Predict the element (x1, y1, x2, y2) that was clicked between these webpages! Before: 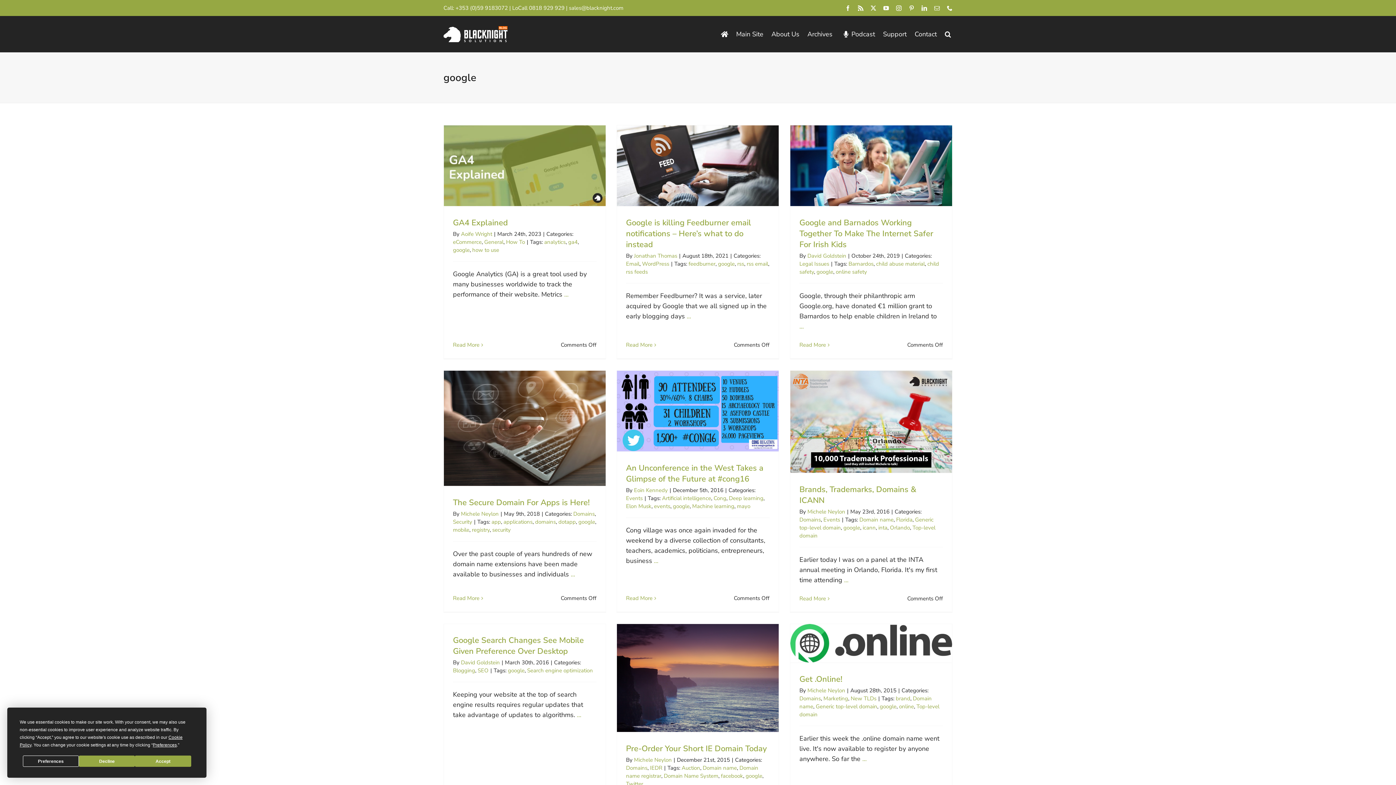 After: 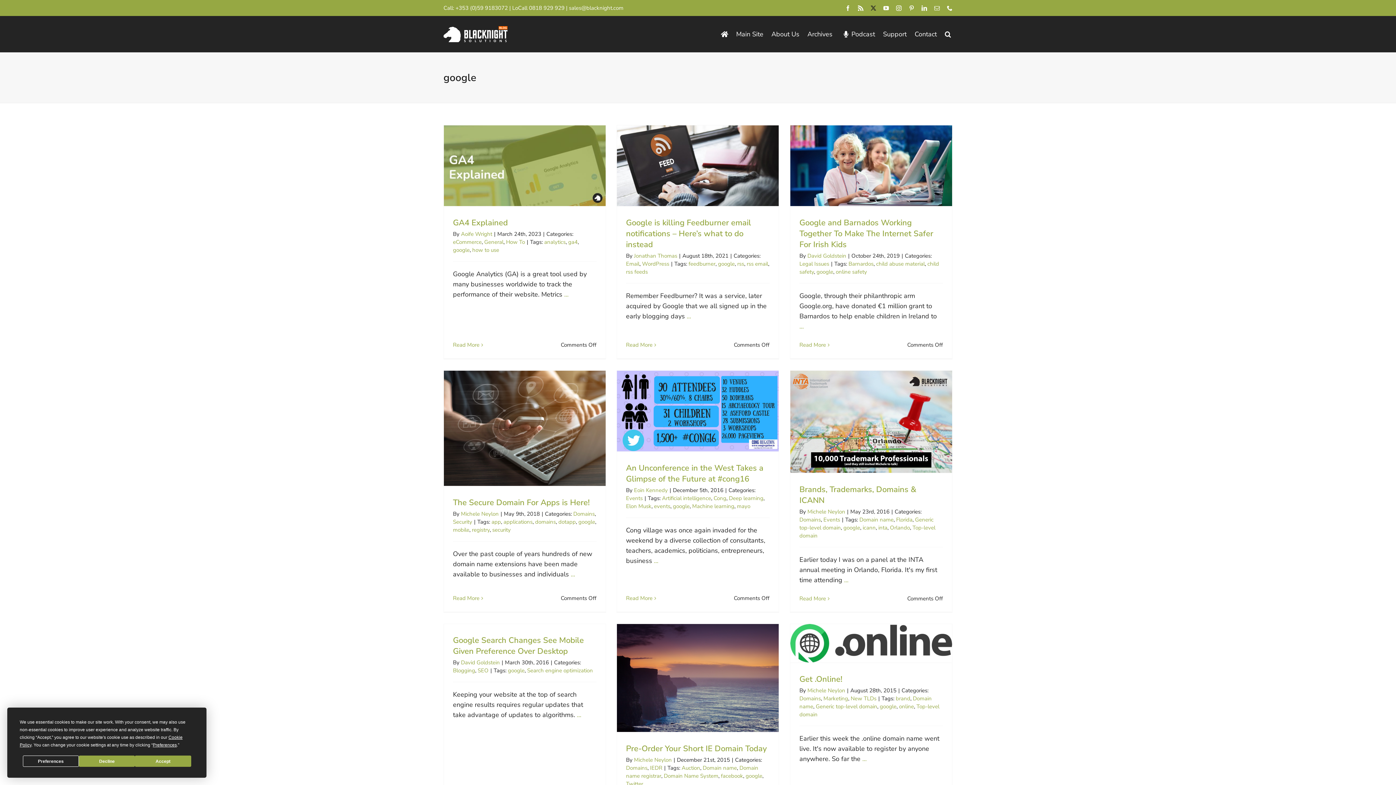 Action: label: twitter bbox: (870, 5, 876, 10)